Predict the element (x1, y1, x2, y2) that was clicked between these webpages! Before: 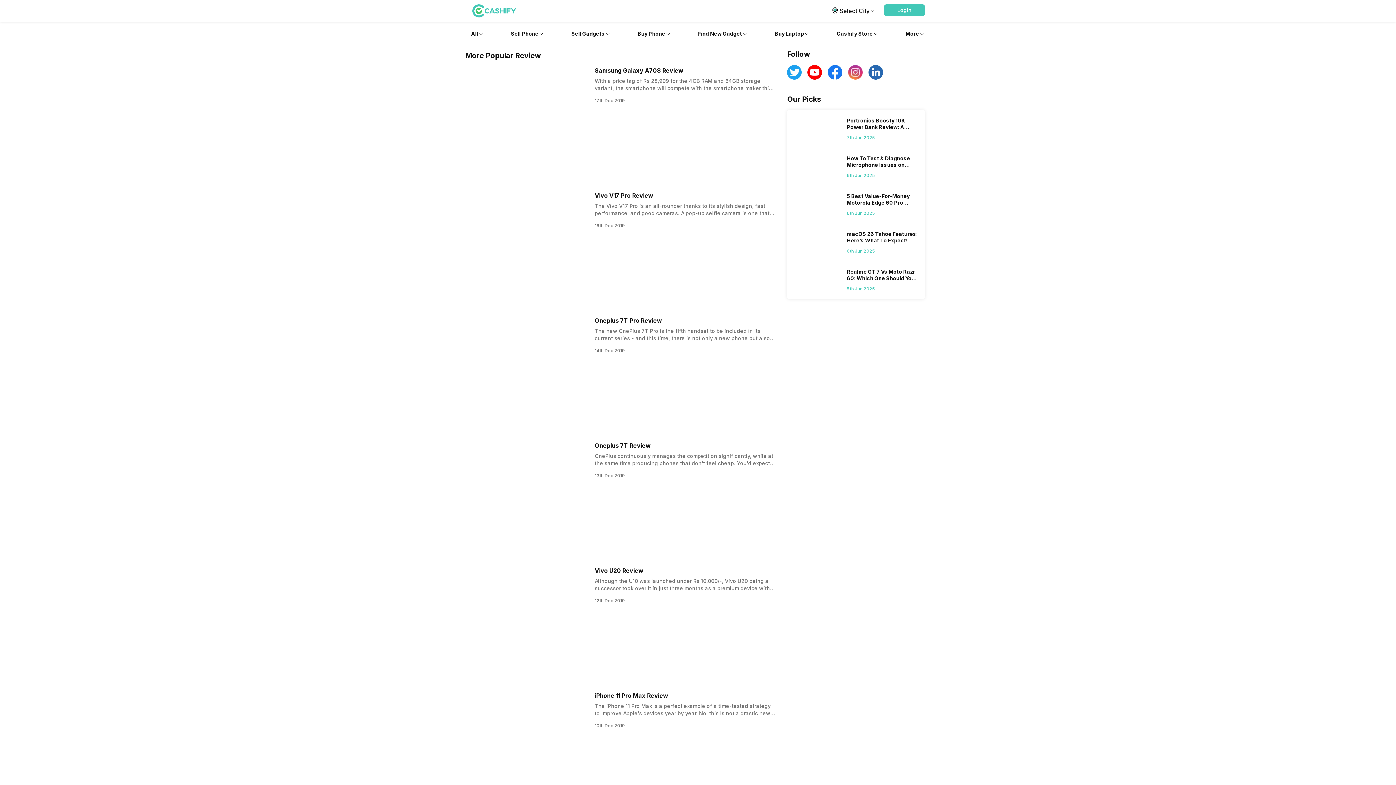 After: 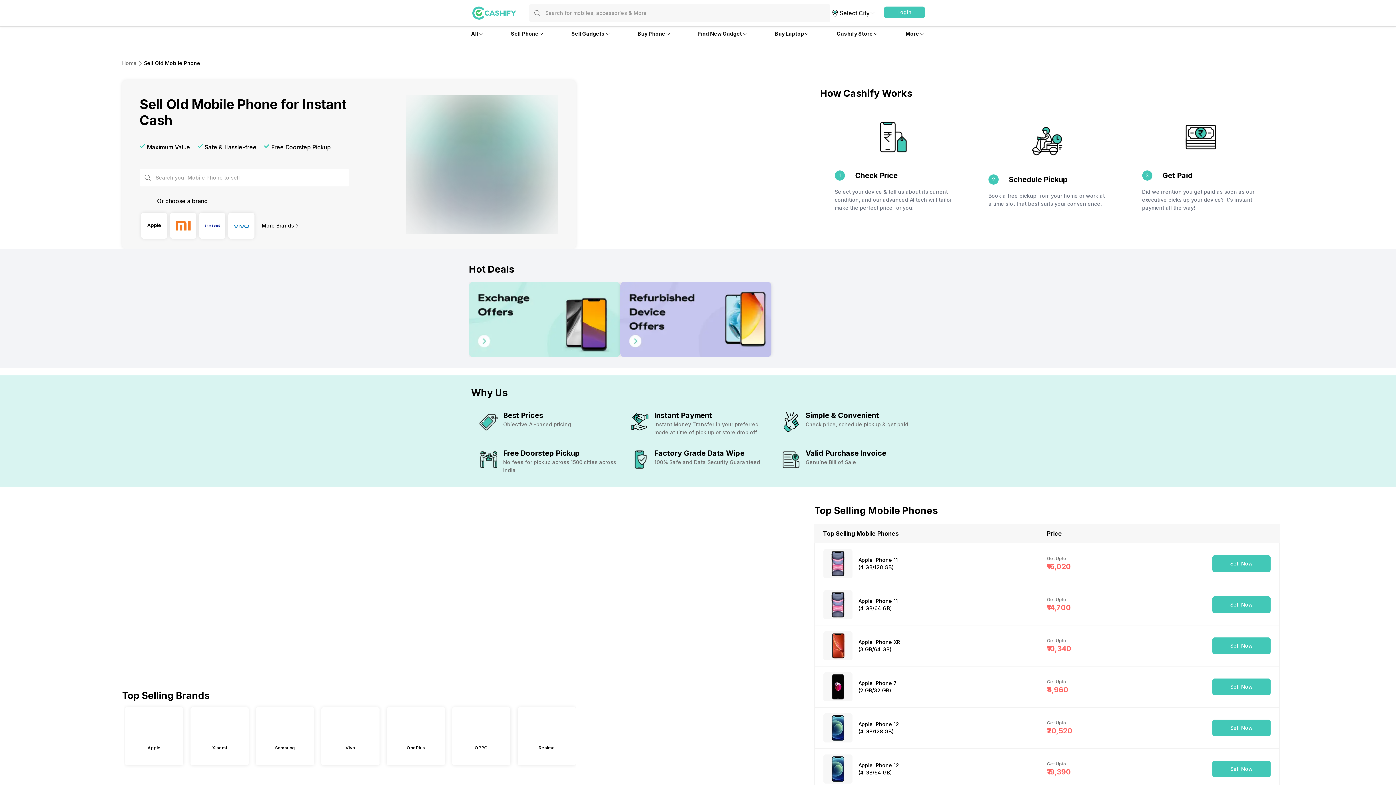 Action: label: Sell Phone bbox: (511, 23, 544, 42)